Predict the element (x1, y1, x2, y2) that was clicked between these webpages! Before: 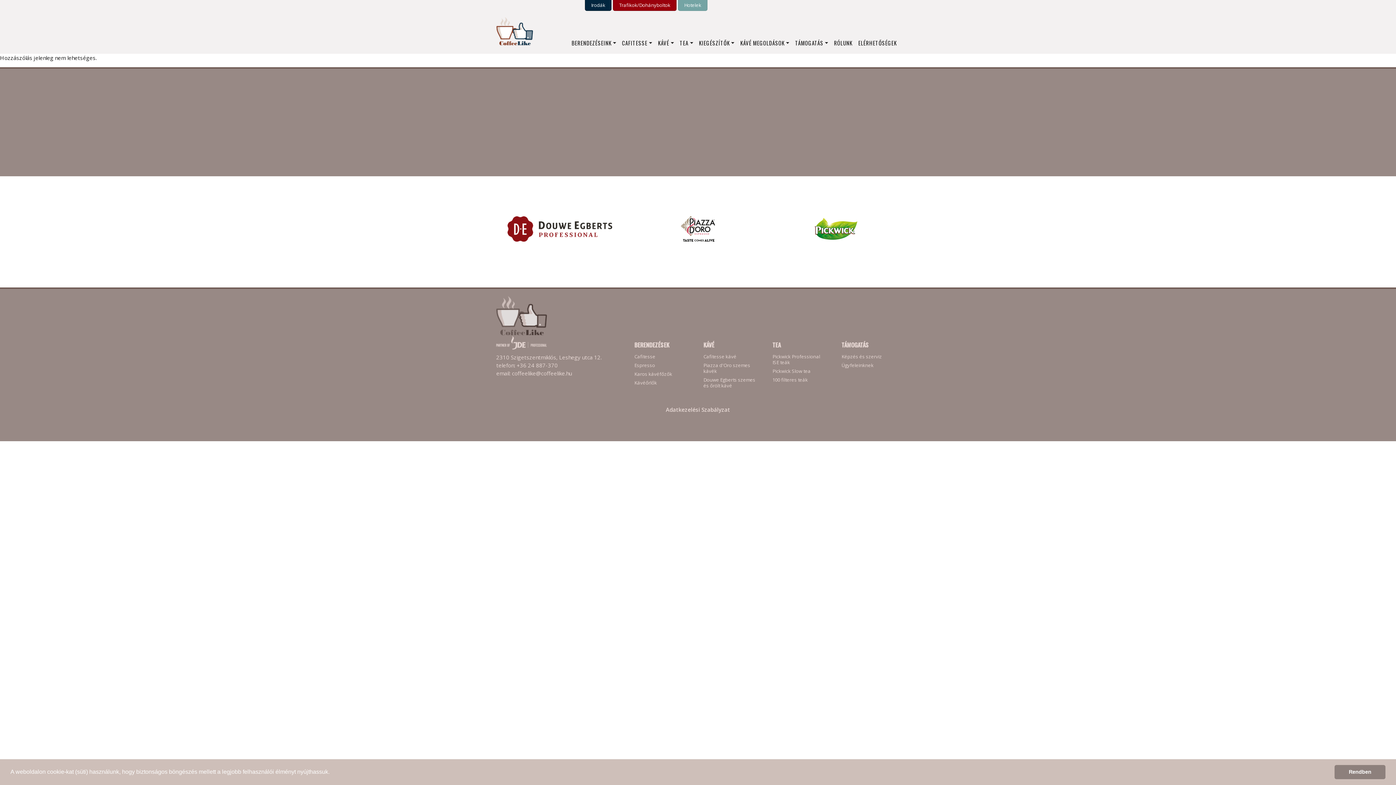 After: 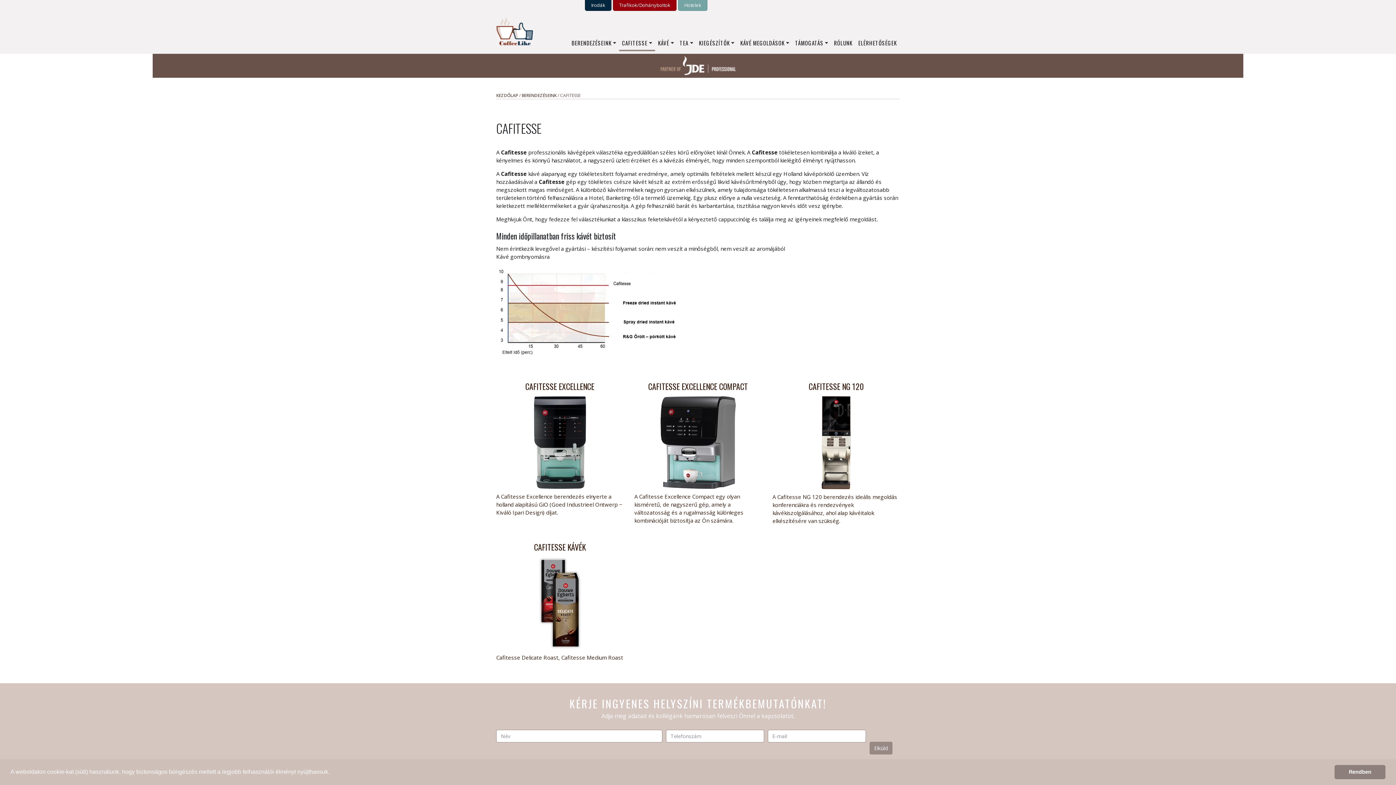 Action: label: Cafitesse bbox: (634, 353, 655, 359)